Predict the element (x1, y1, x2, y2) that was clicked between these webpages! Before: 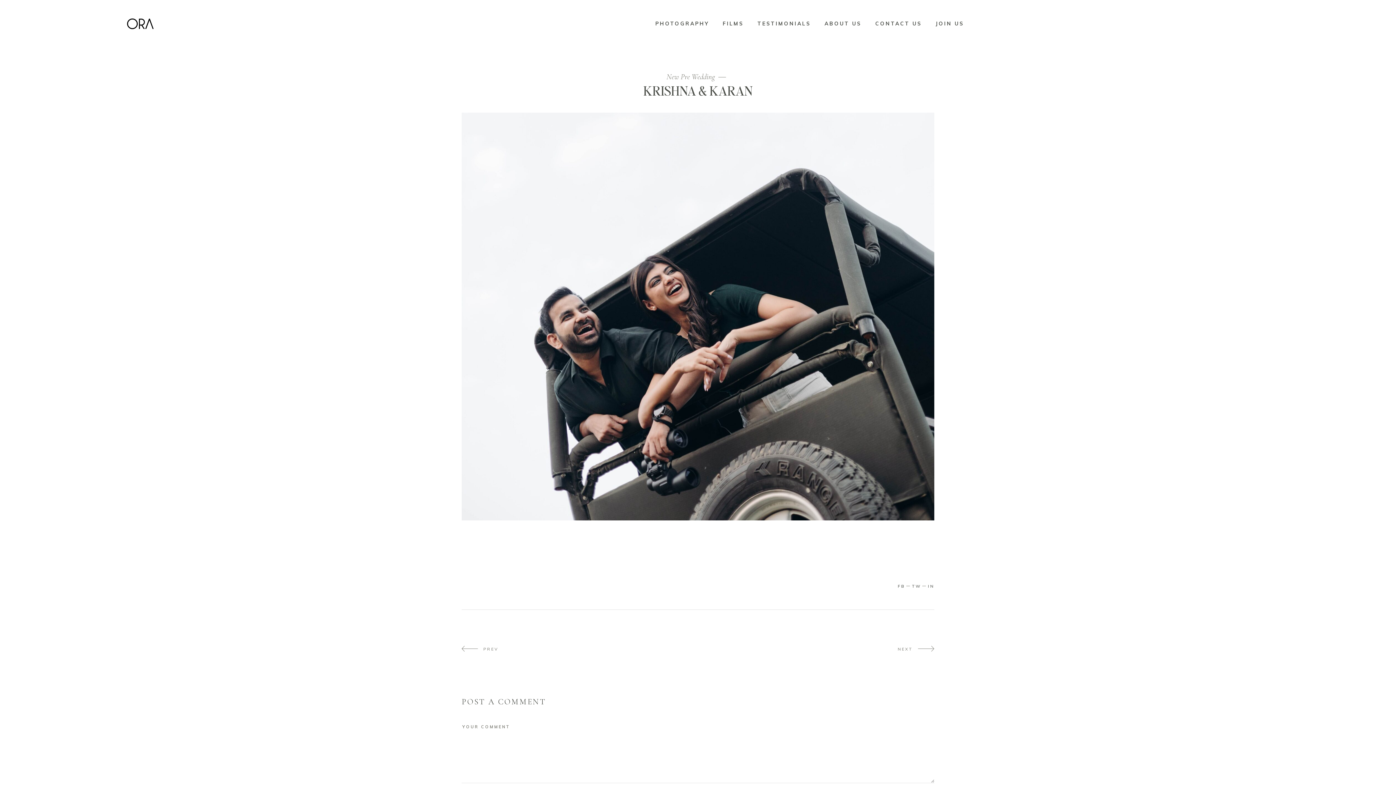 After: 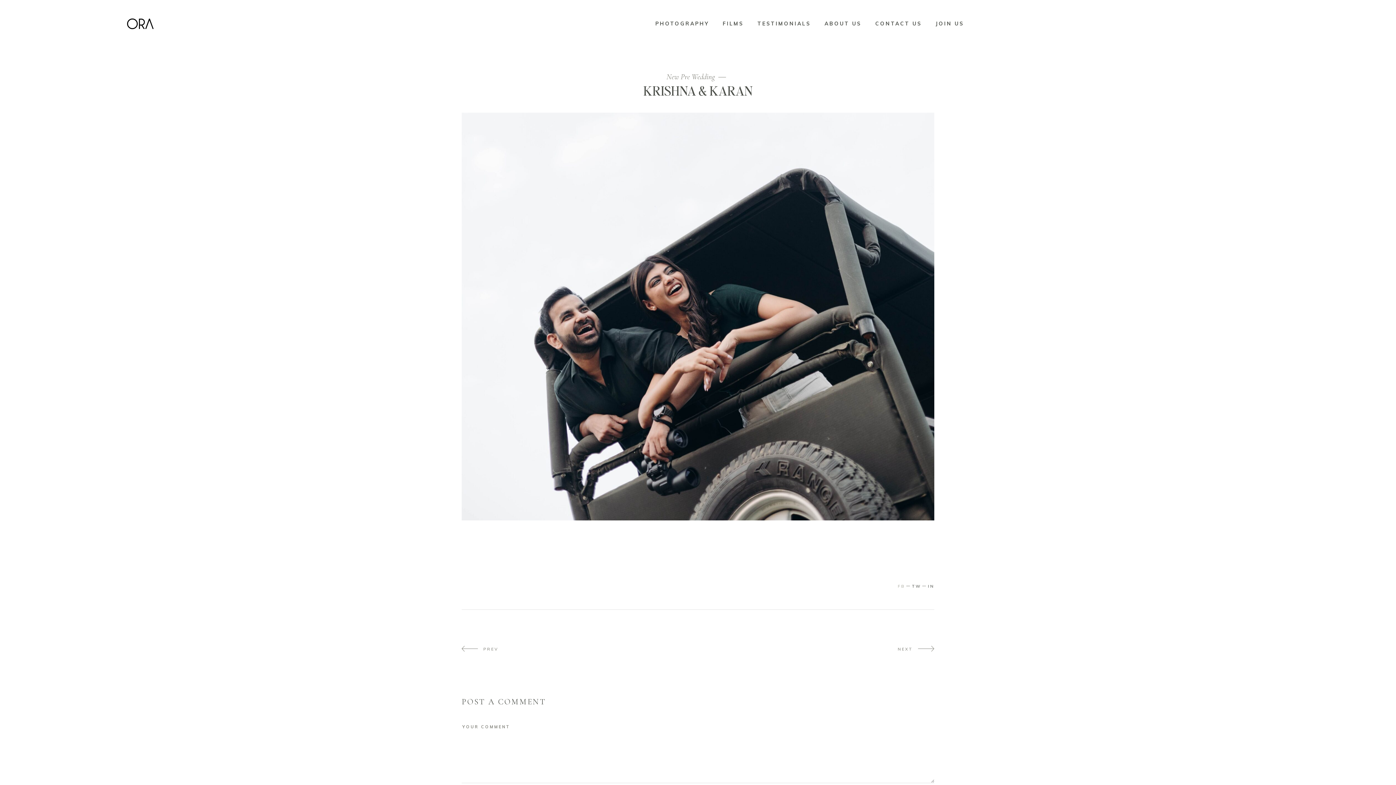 Action: label: FB  bbox: (898, 583, 912, 588)